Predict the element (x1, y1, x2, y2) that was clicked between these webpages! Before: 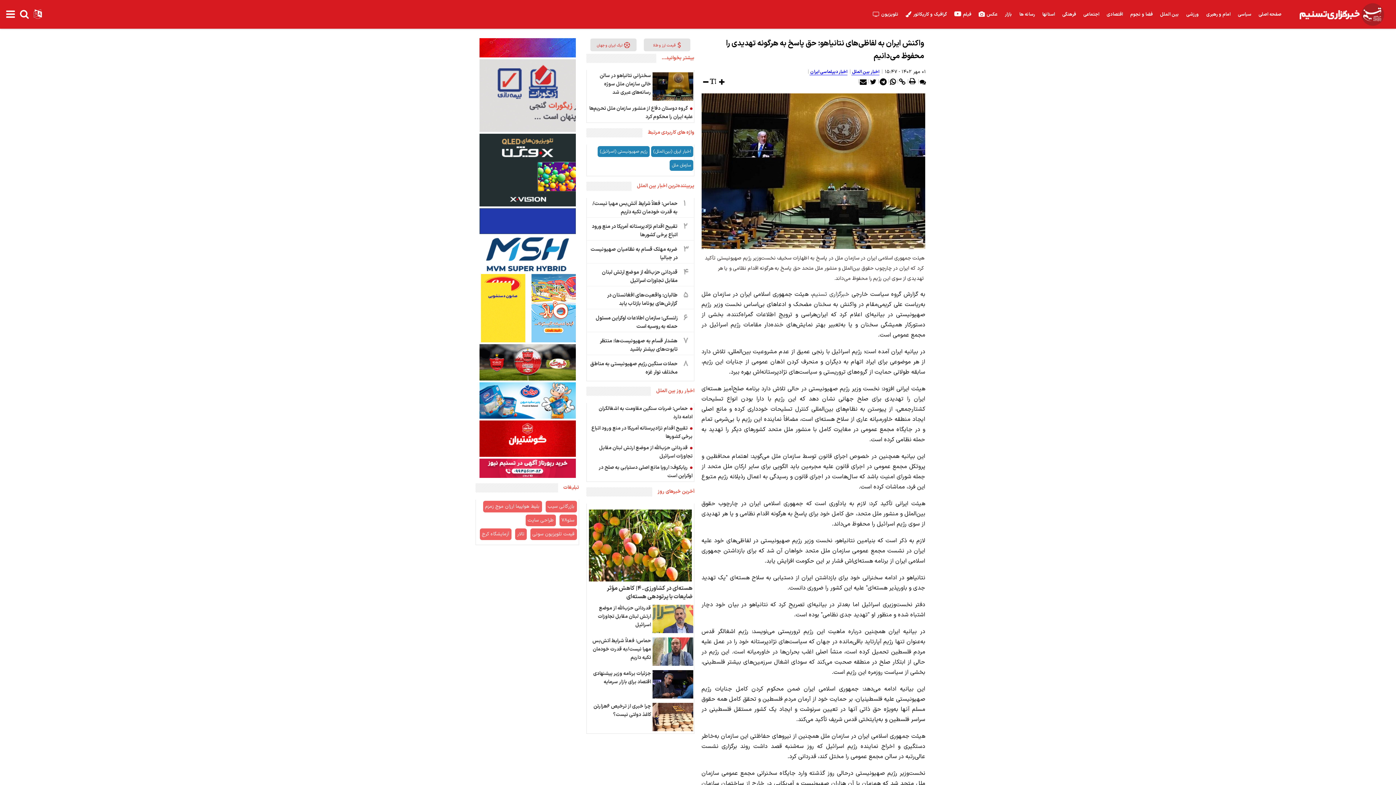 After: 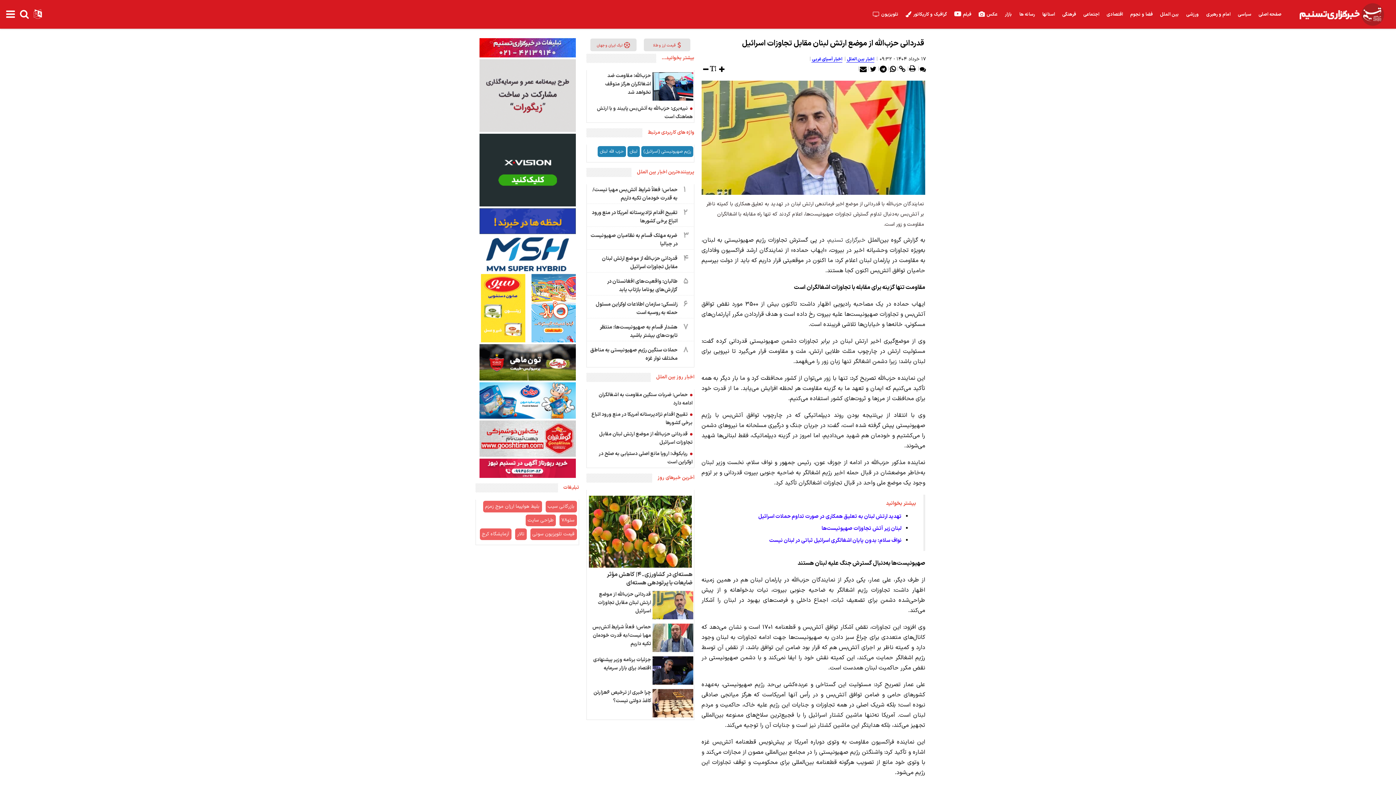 Action: label: قدردانی حزب‌الله از موضع ارتش لبنان مقابل تجاوزات اسرائیل bbox: (587, 603, 693, 635)